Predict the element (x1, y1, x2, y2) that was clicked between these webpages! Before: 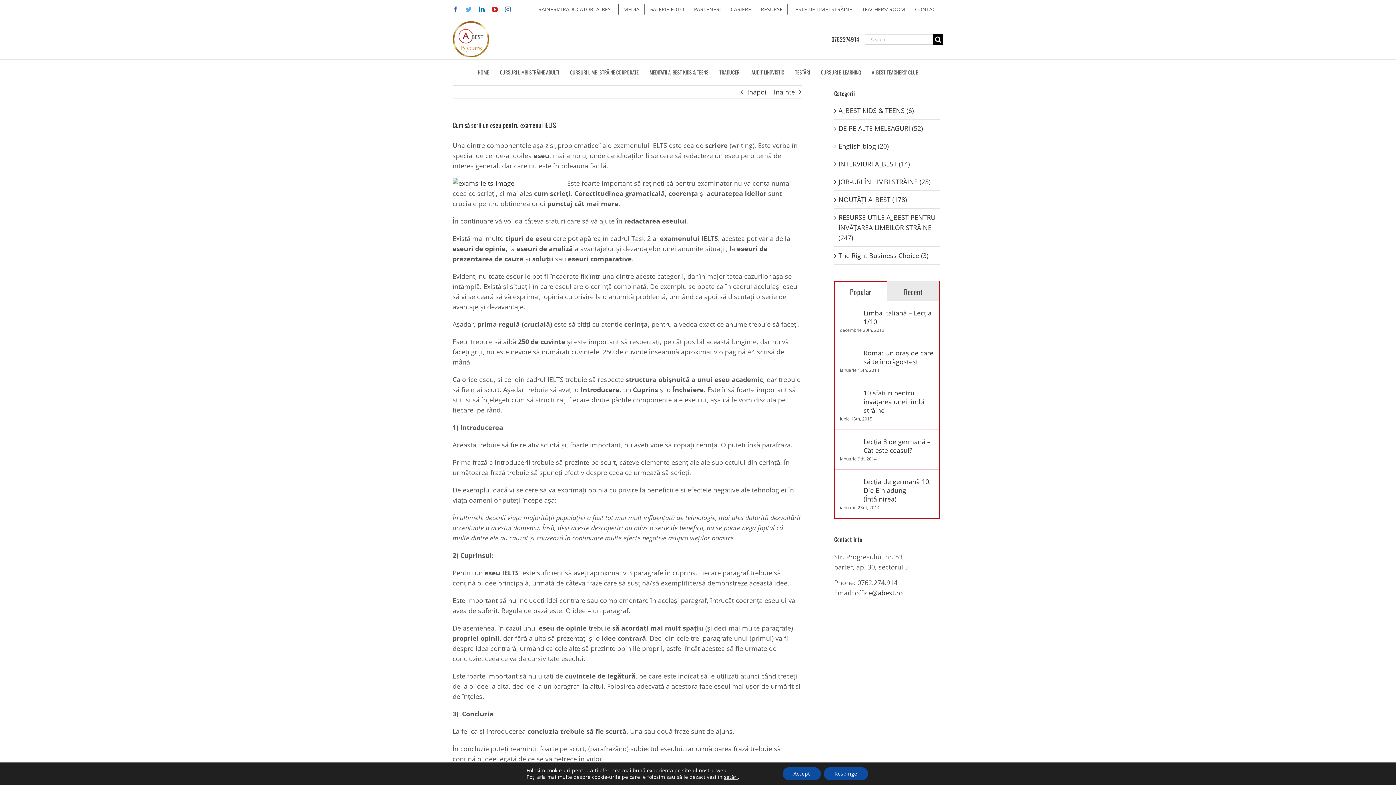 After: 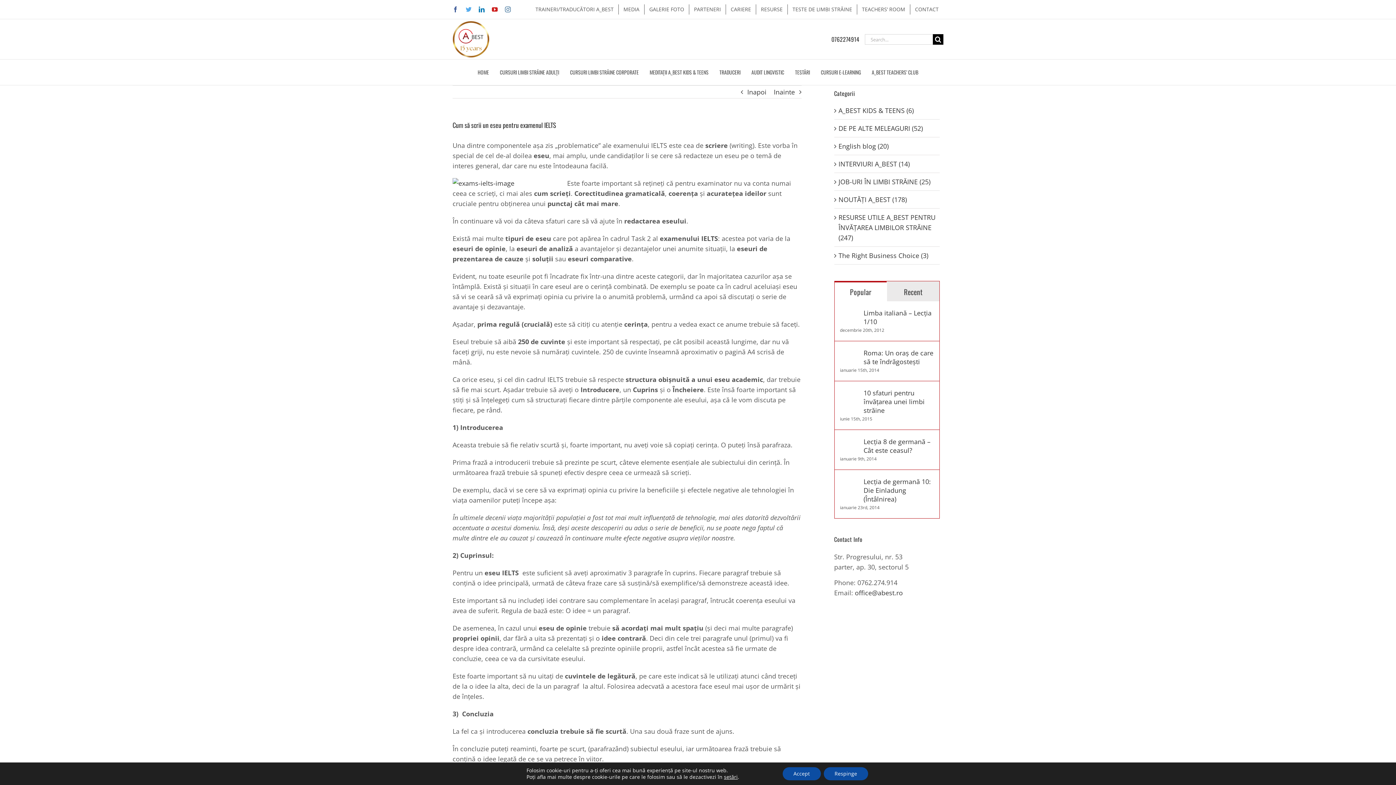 Action: label: TEACHERS’ ROOM bbox: (857, 4, 910, 14)